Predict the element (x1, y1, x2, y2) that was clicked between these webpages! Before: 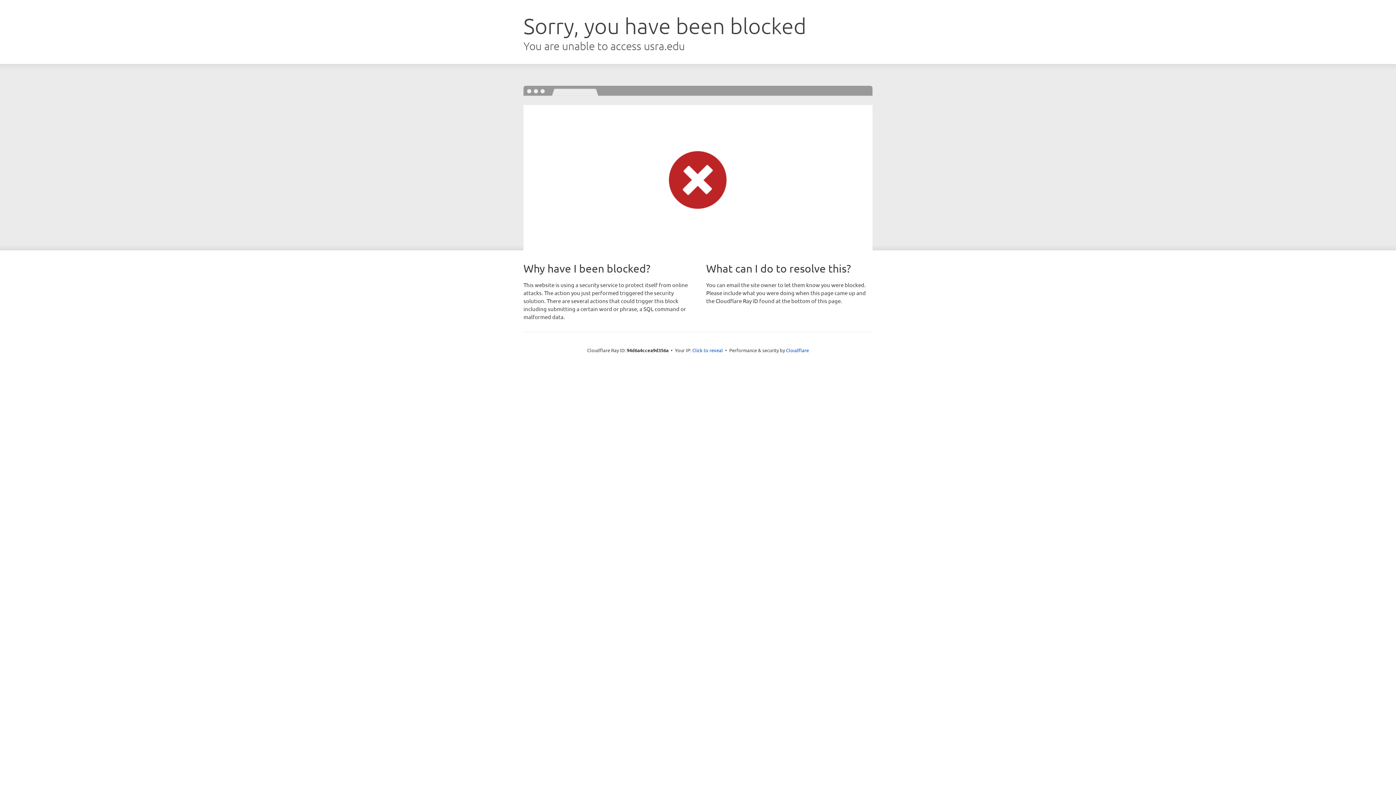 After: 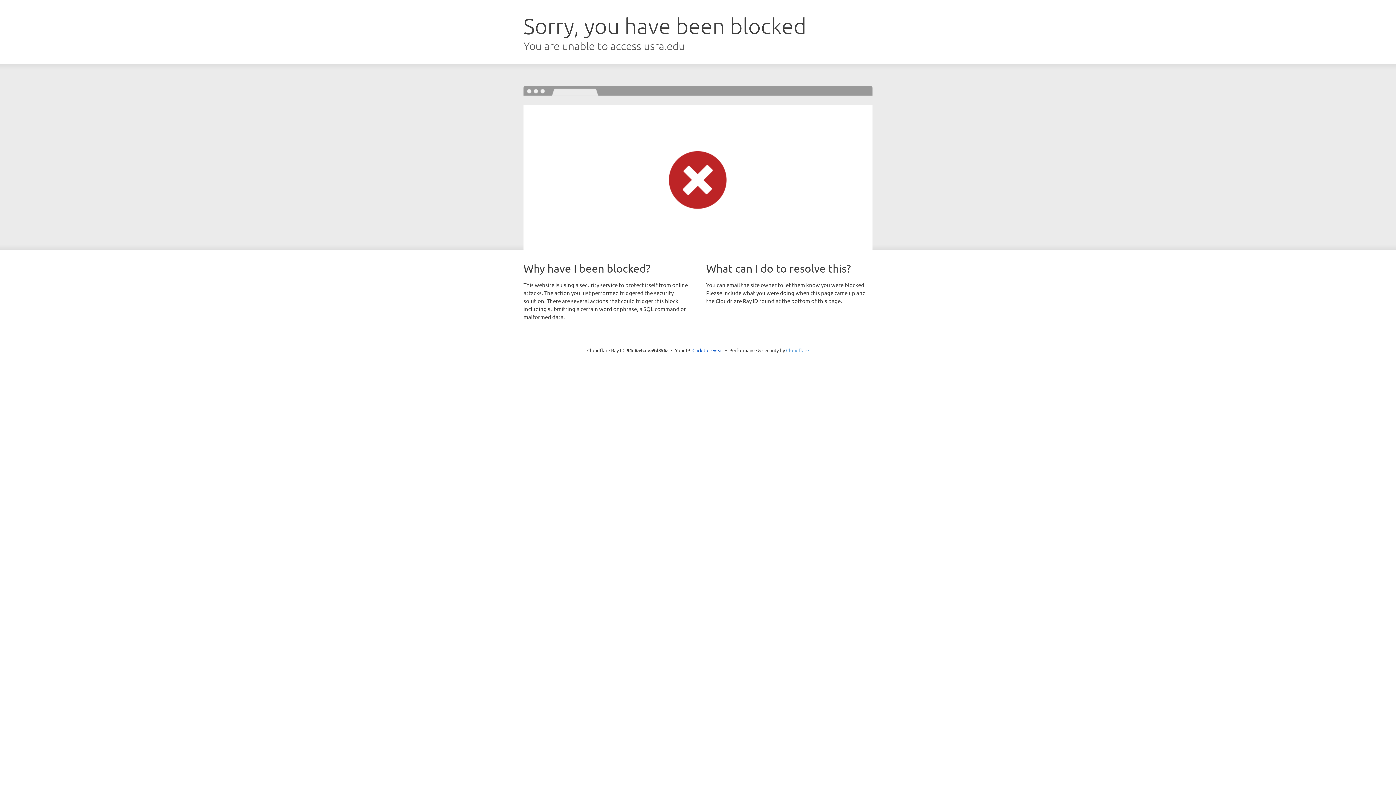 Action: bbox: (786, 347, 809, 353) label: Cloudflare